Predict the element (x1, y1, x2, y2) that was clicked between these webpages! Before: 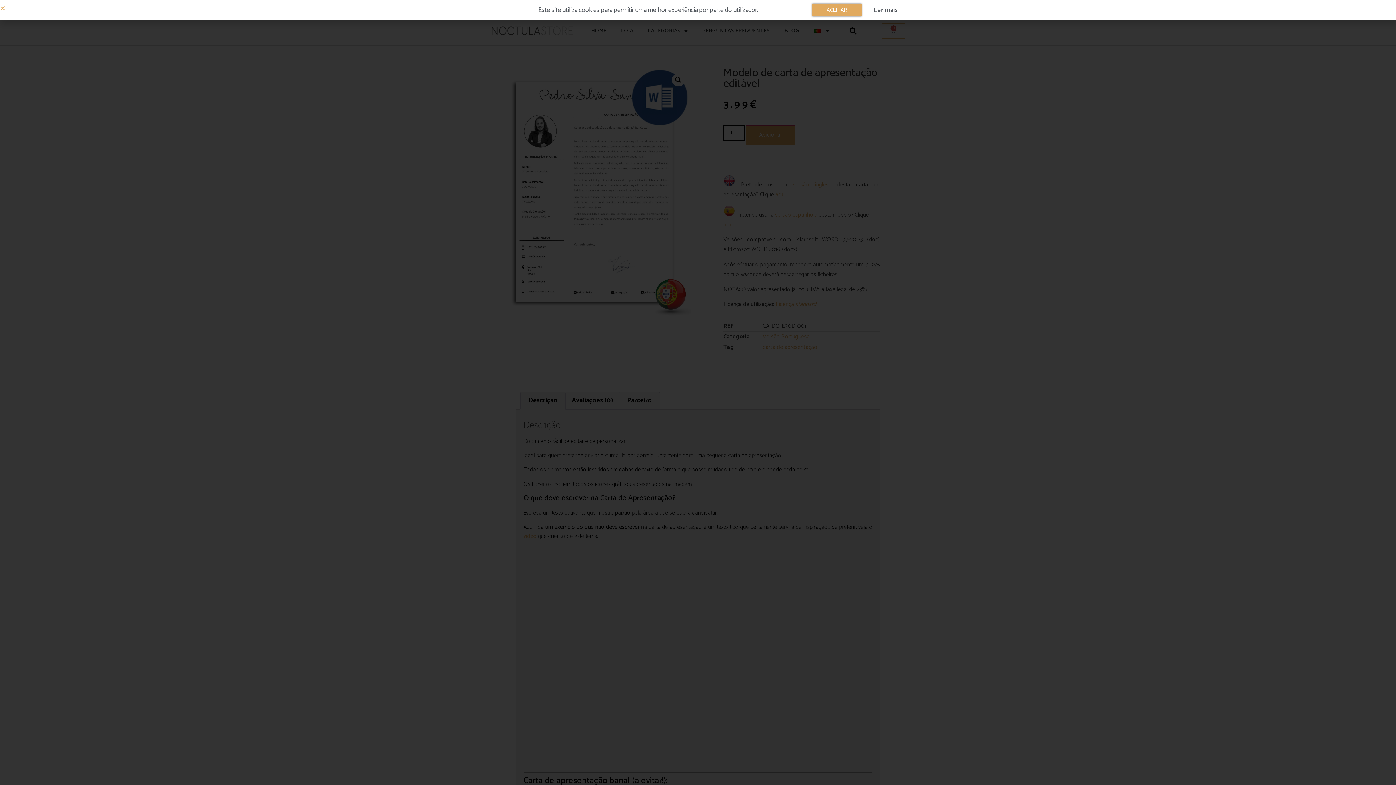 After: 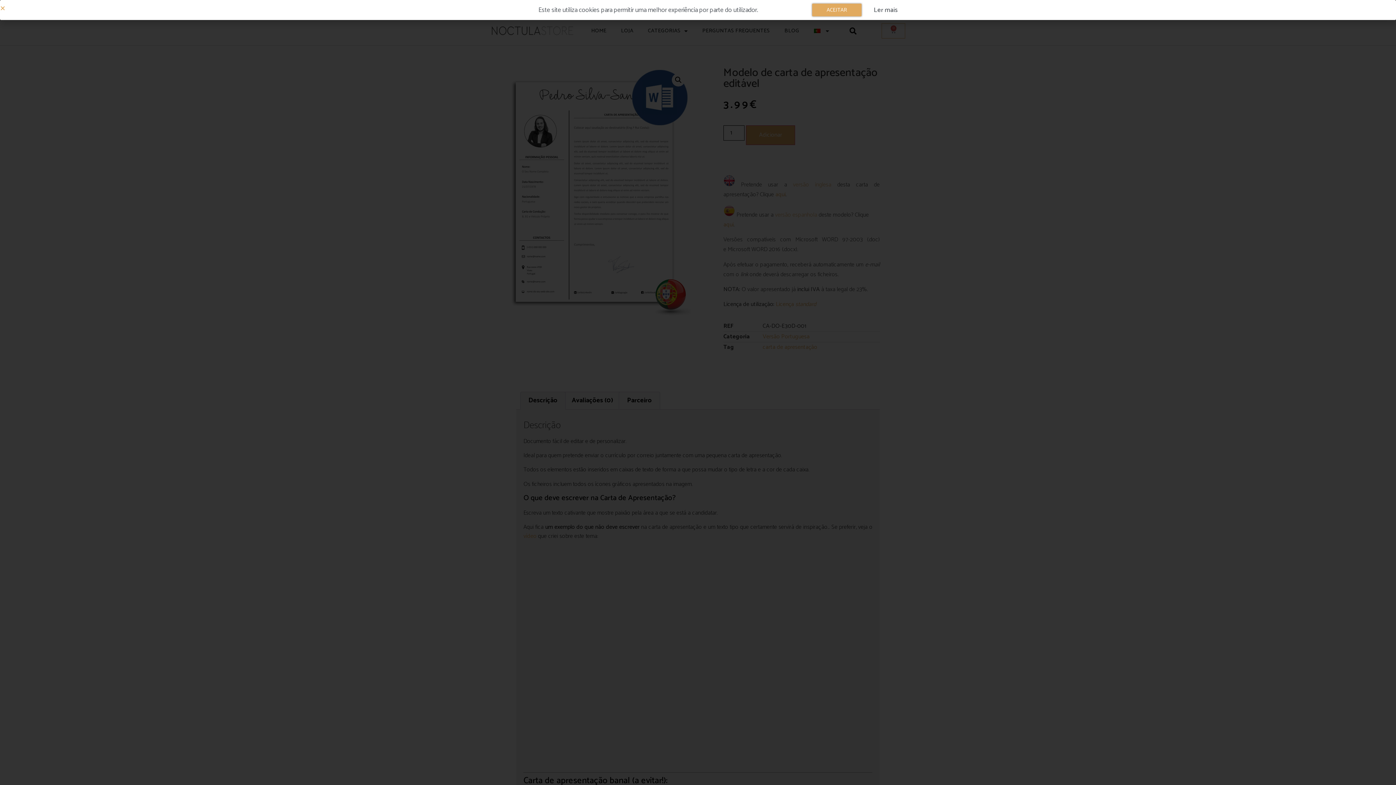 Action: bbox: (874, 4, 898, 15) label: Ler mais